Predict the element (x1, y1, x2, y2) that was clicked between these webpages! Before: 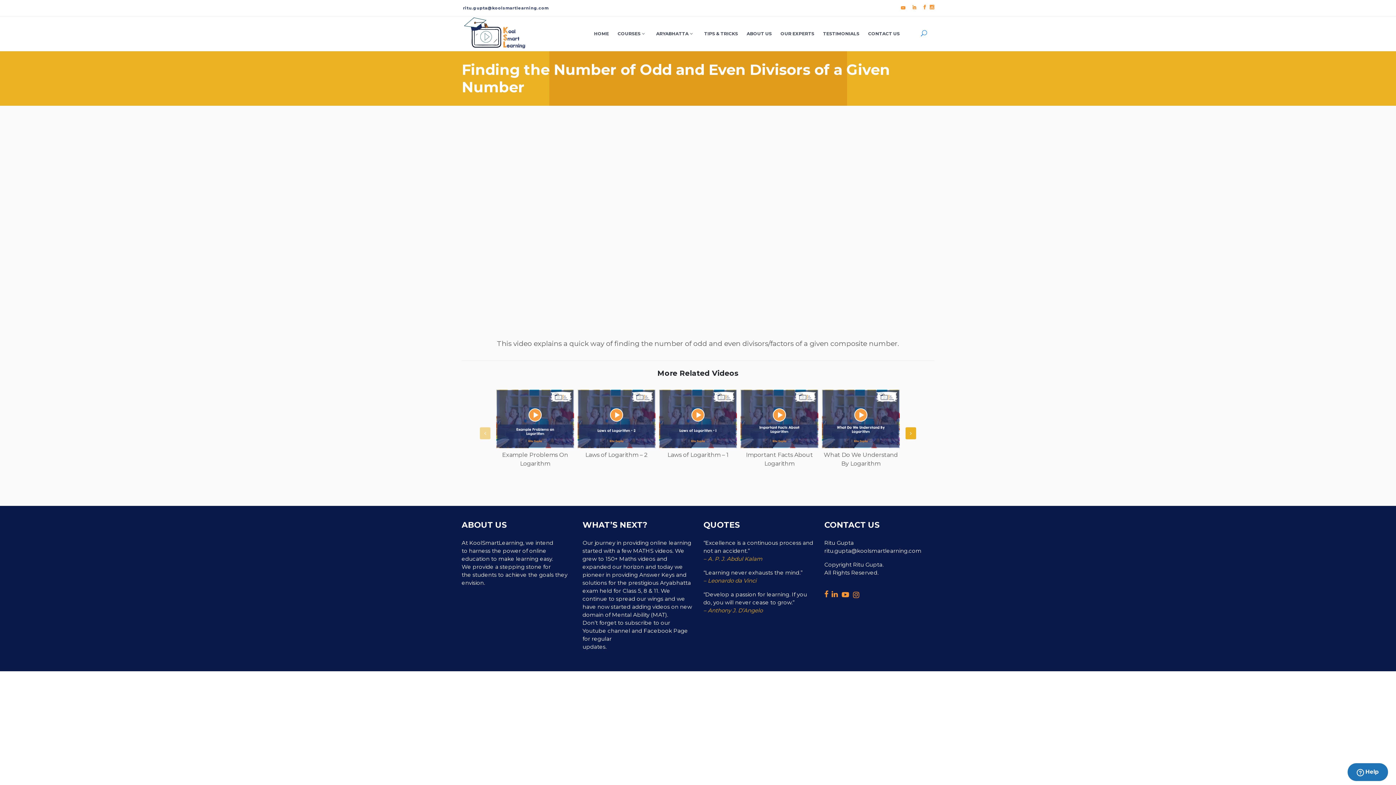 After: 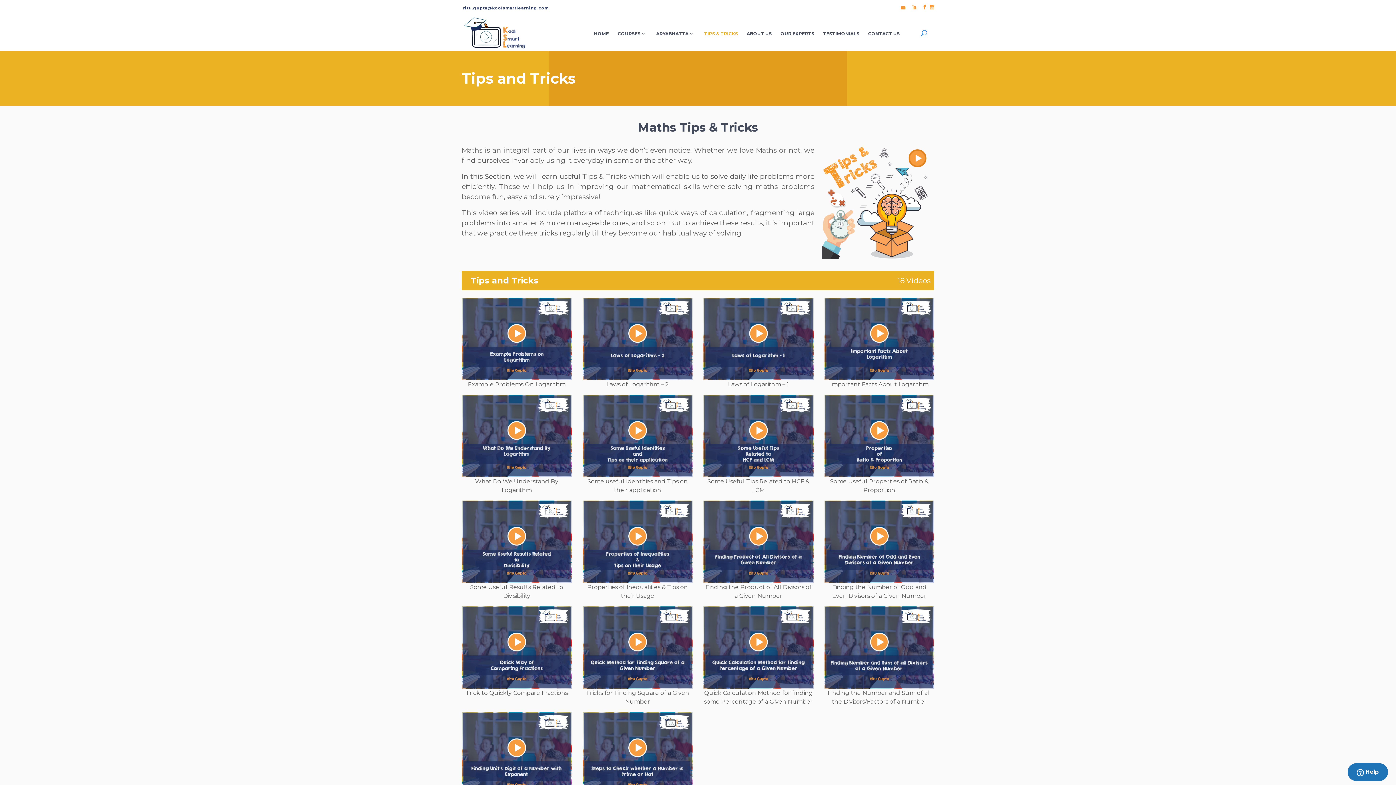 Action: label: TIPS & TRICKS bbox: (700, 16, 742, 51)